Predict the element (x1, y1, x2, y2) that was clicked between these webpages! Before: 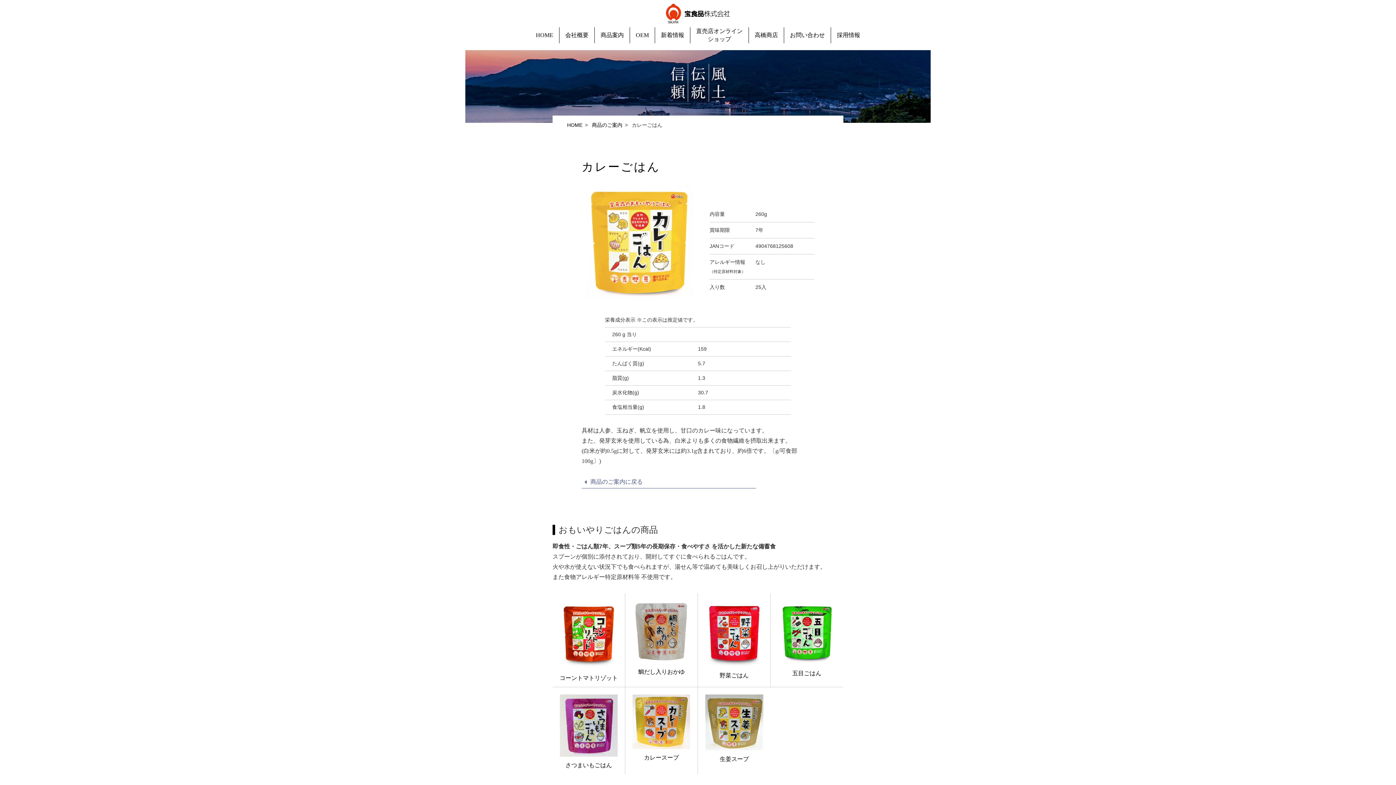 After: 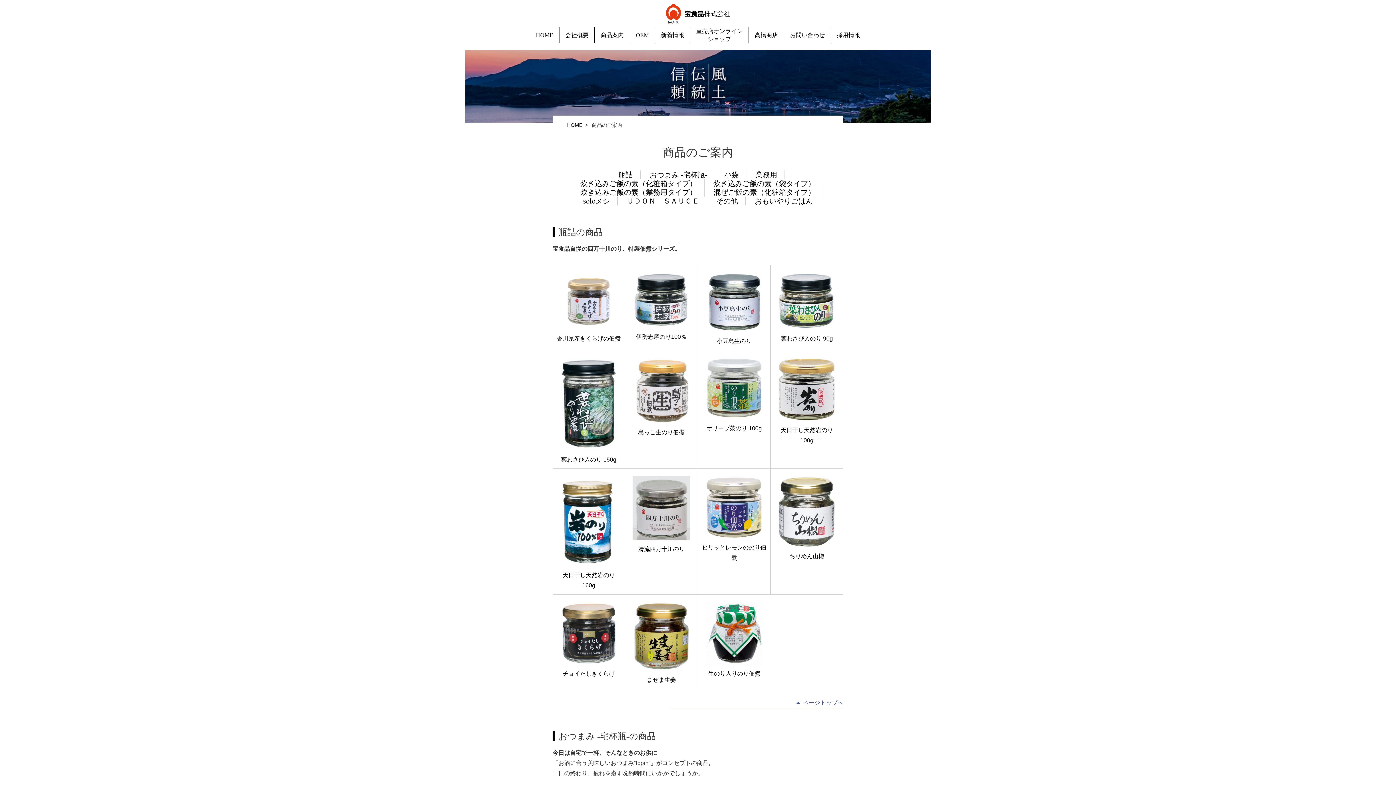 Action: label: 商品のご案内 bbox: (592, 122, 622, 127)